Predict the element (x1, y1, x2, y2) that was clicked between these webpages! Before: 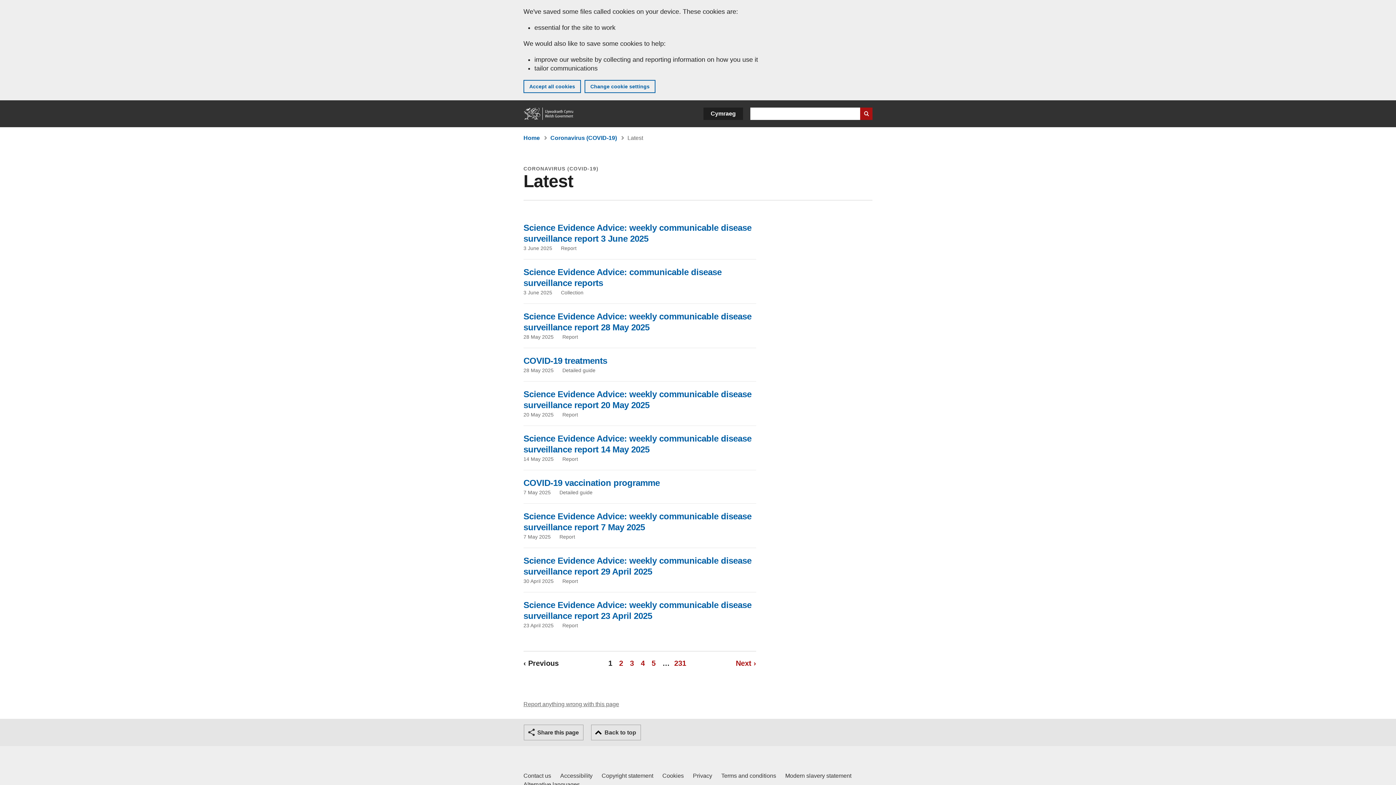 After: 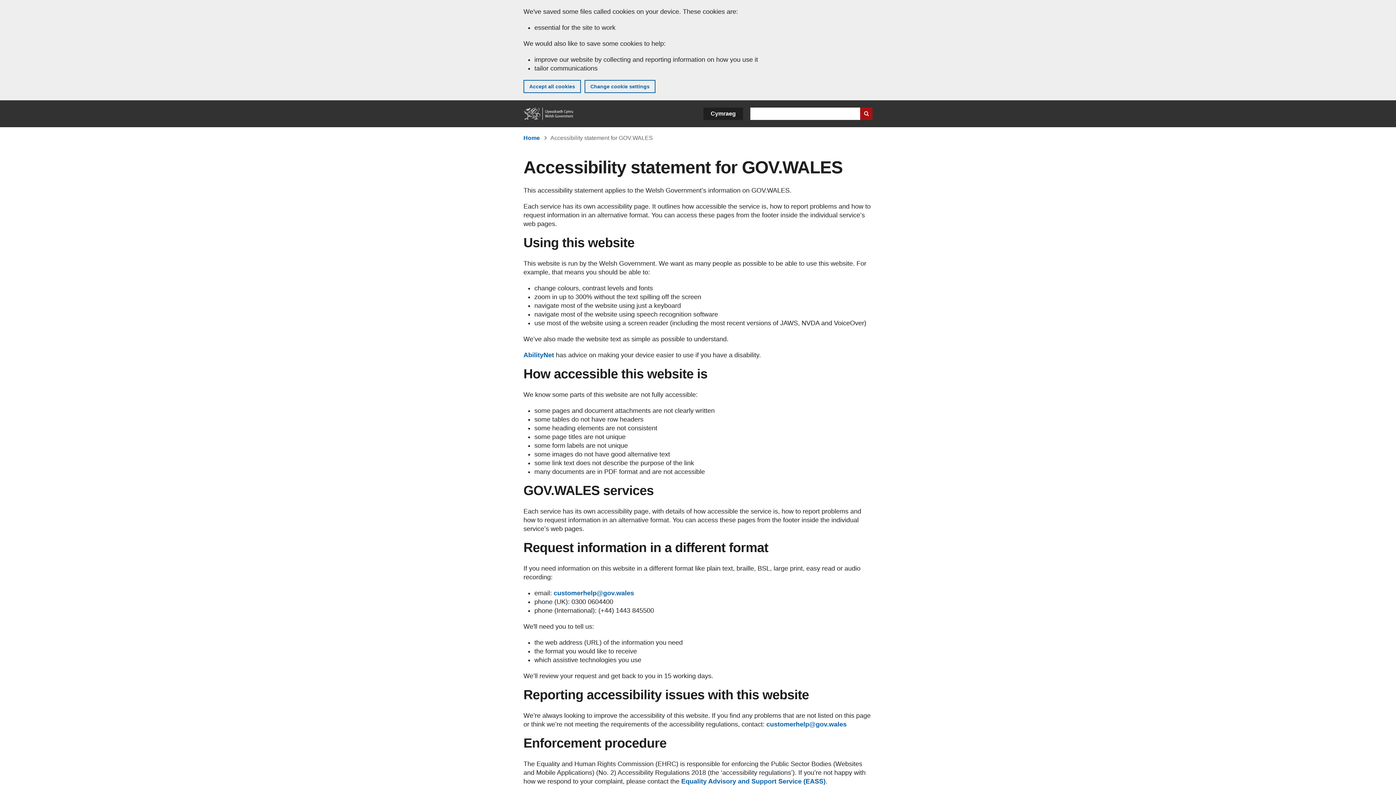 Action: bbox: (560, 772, 592, 780) label: Accessibility statement for GOV.WALES